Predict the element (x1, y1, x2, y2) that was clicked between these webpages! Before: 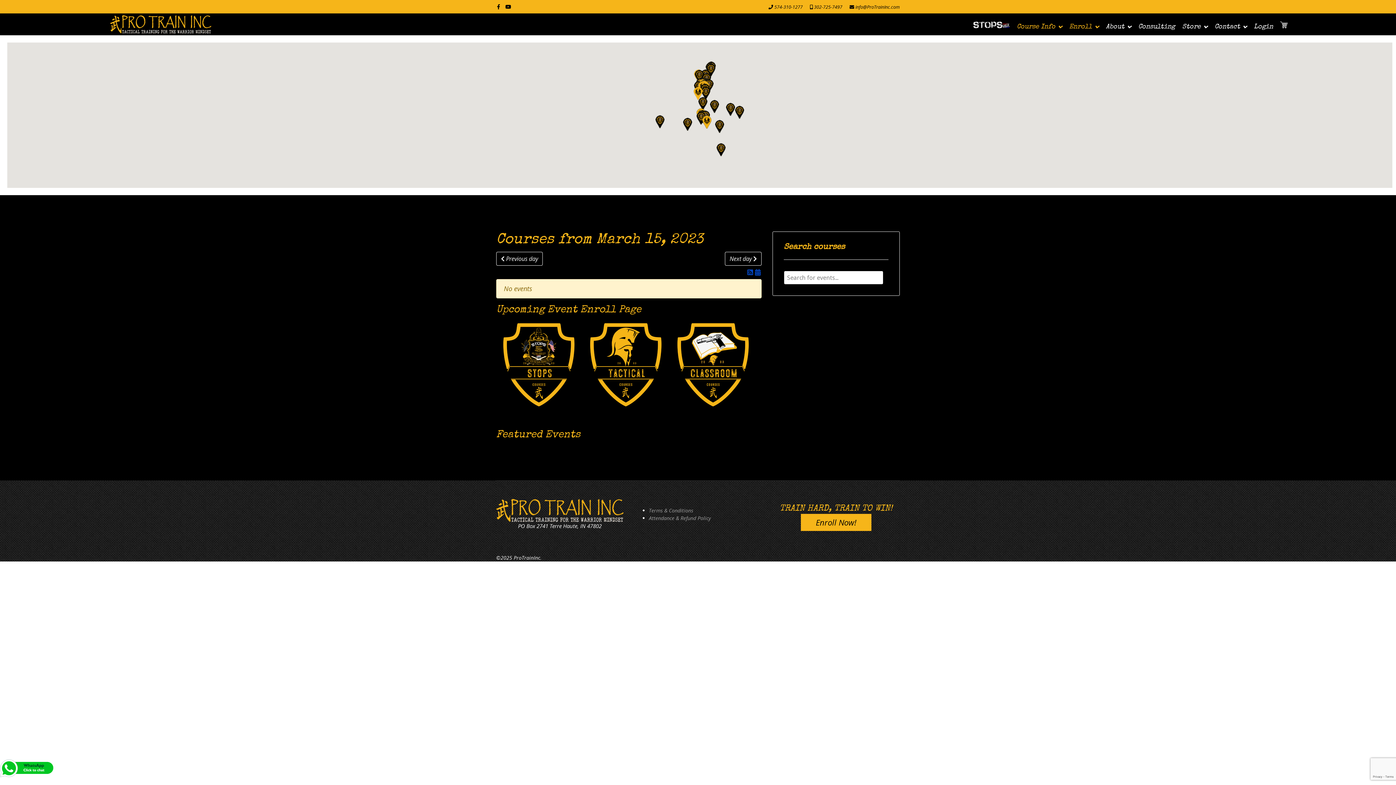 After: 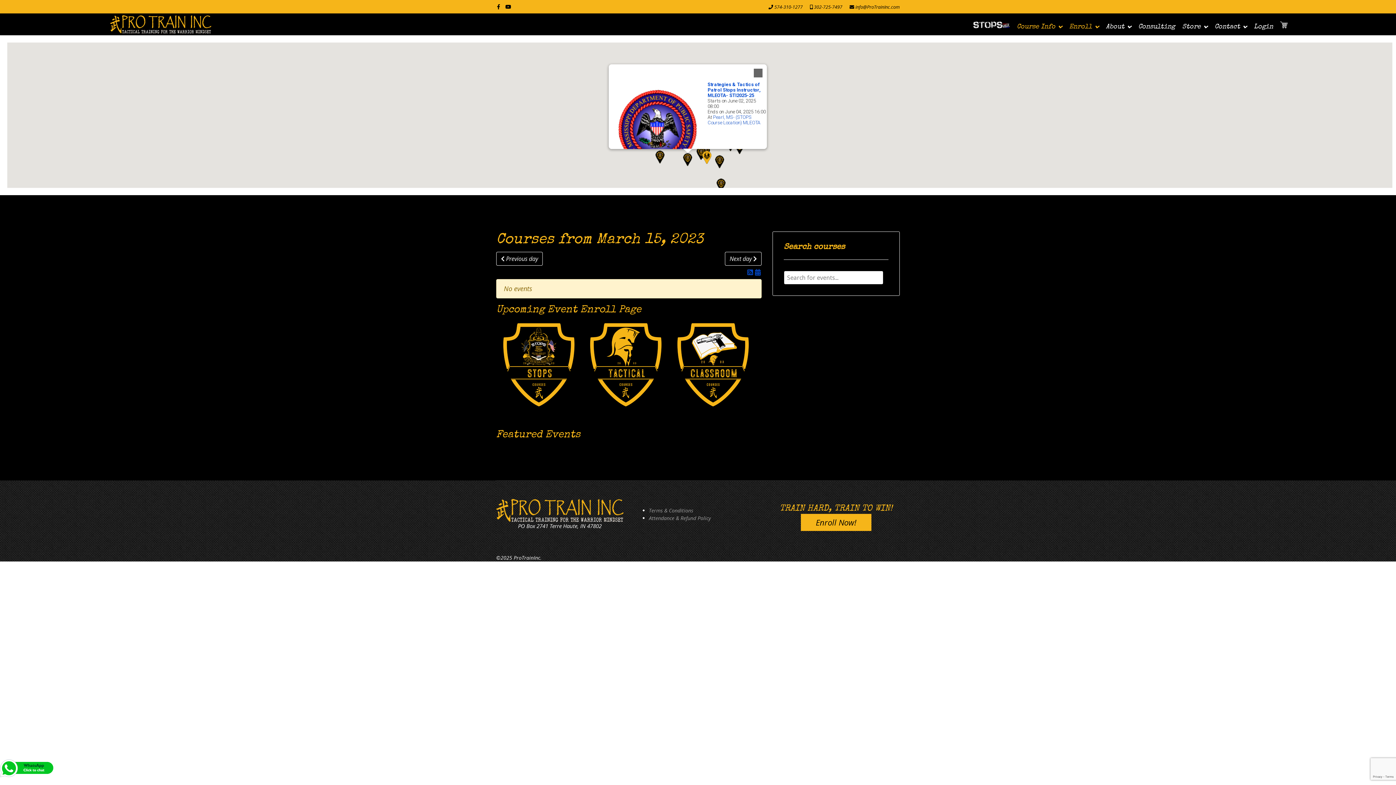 Action: label: Strategies & Tactics of Patrol Stops Instructor, MLEOTA- STI2025-25 bbox: (683, 117, 692, 130)